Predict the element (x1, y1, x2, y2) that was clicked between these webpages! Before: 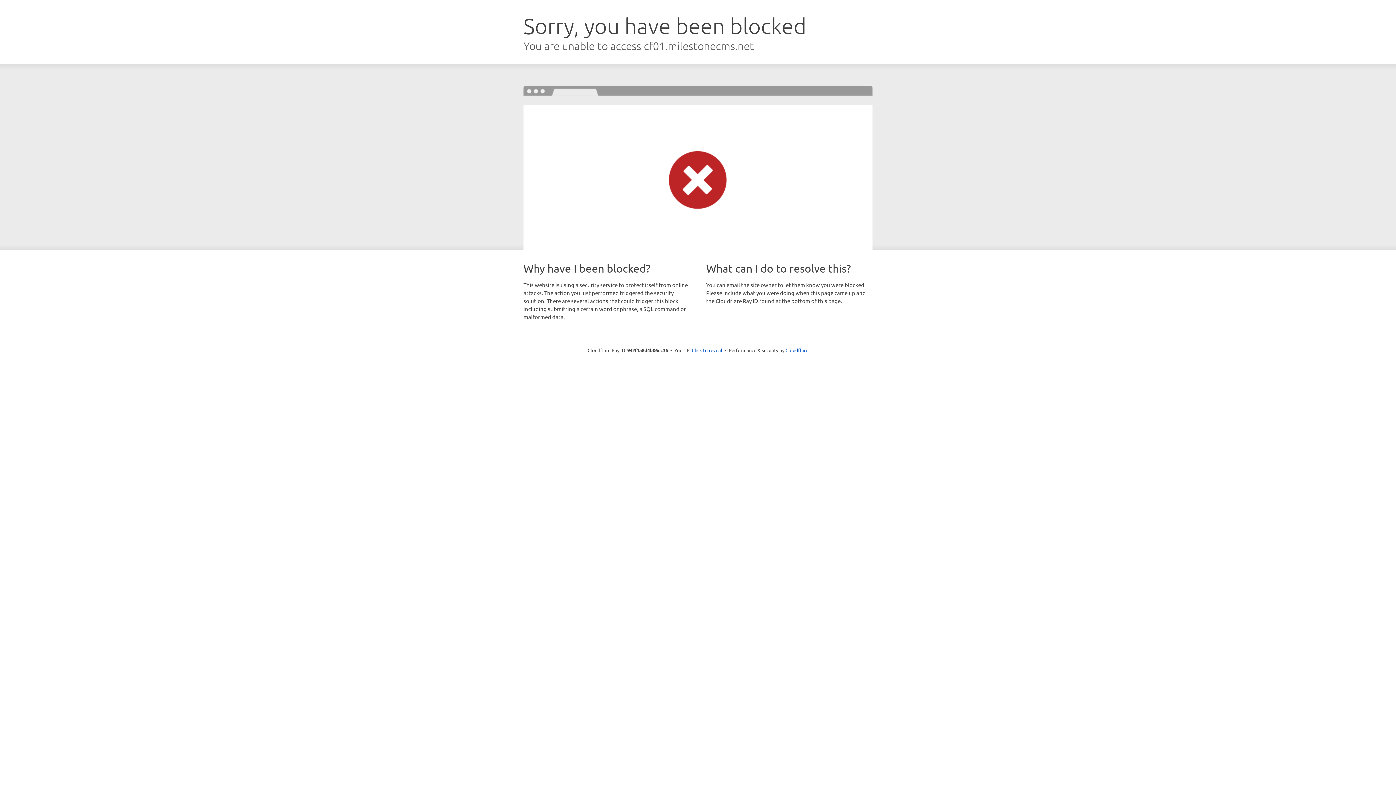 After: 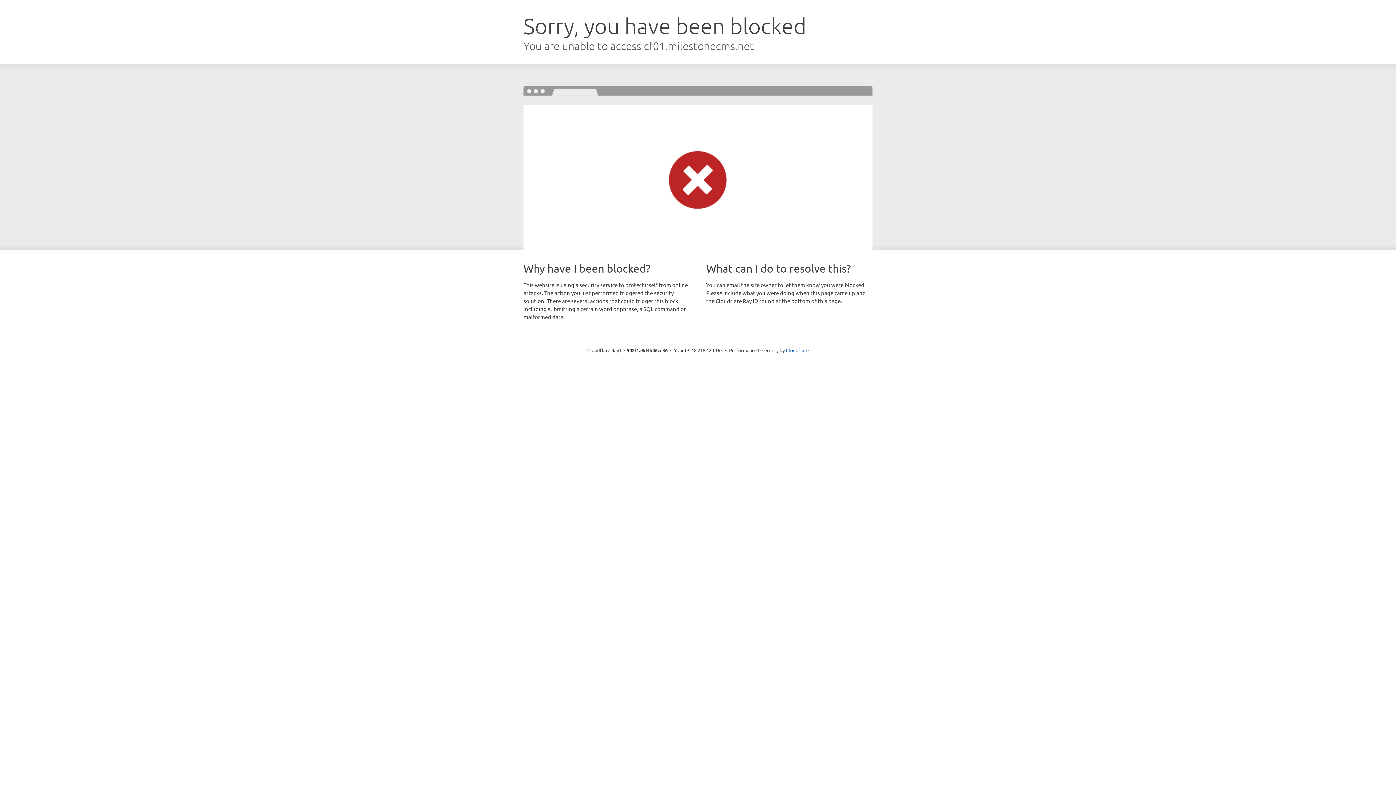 Action: label: Click to reveal bbox: (692, 346, 722, 353)